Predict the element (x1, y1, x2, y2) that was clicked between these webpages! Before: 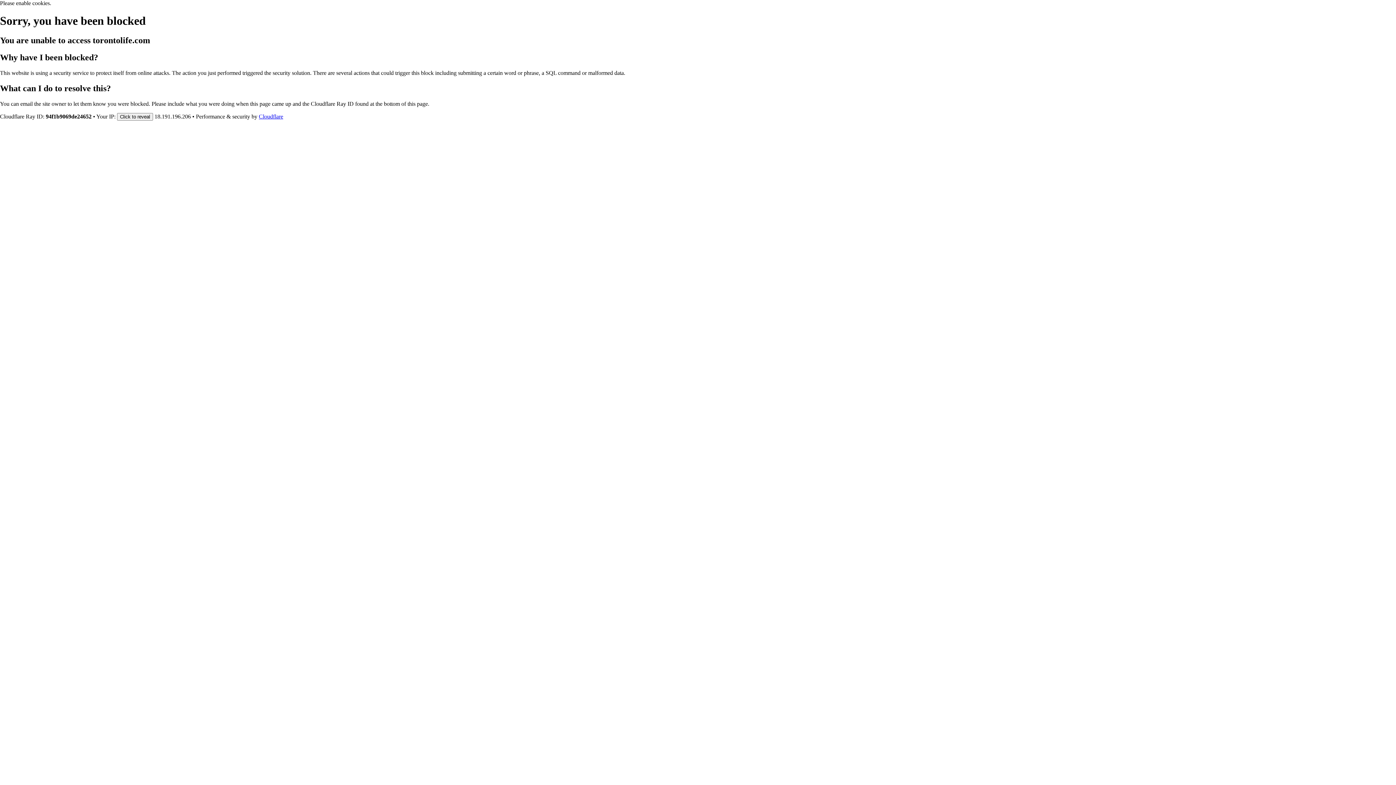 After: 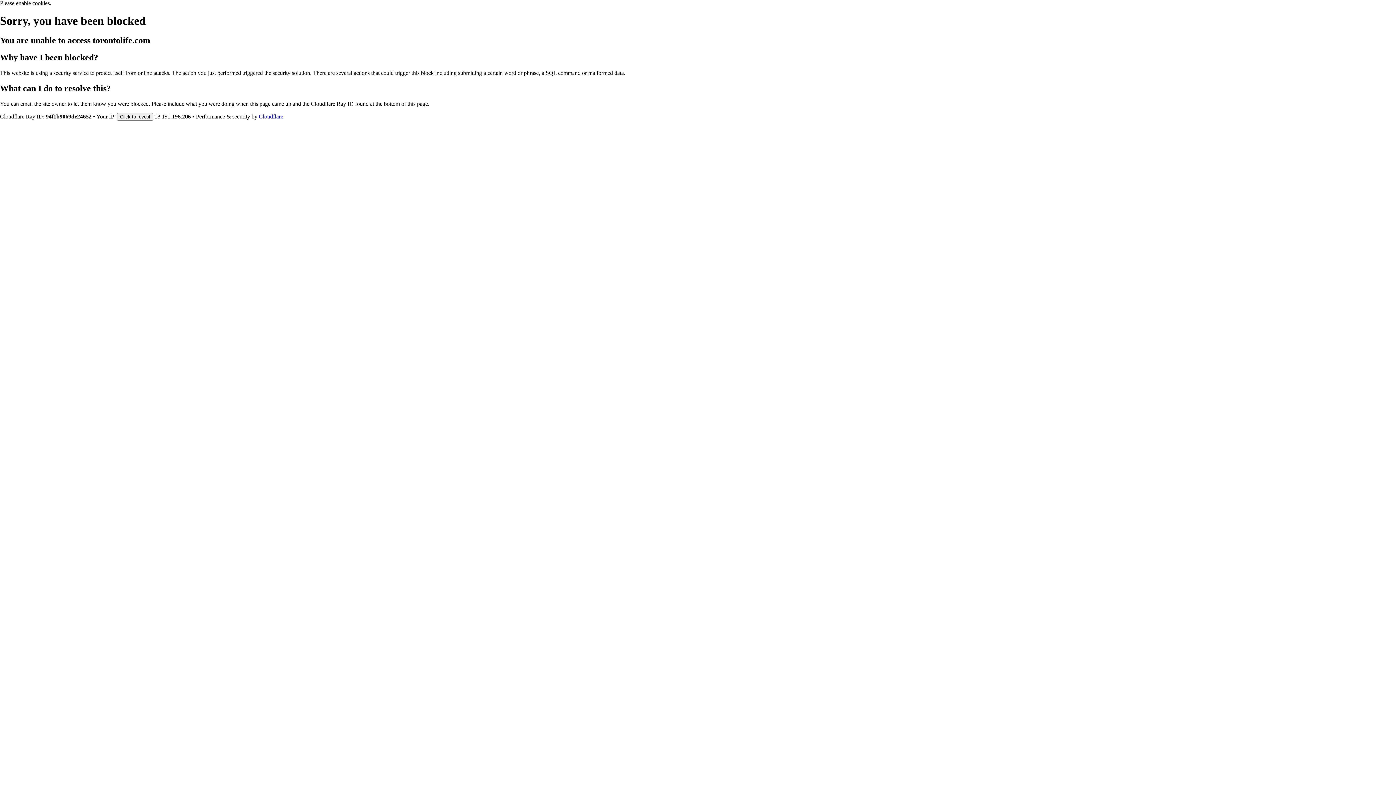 Action: label: Cloudflare bbox: (258, 113, 283, 119)